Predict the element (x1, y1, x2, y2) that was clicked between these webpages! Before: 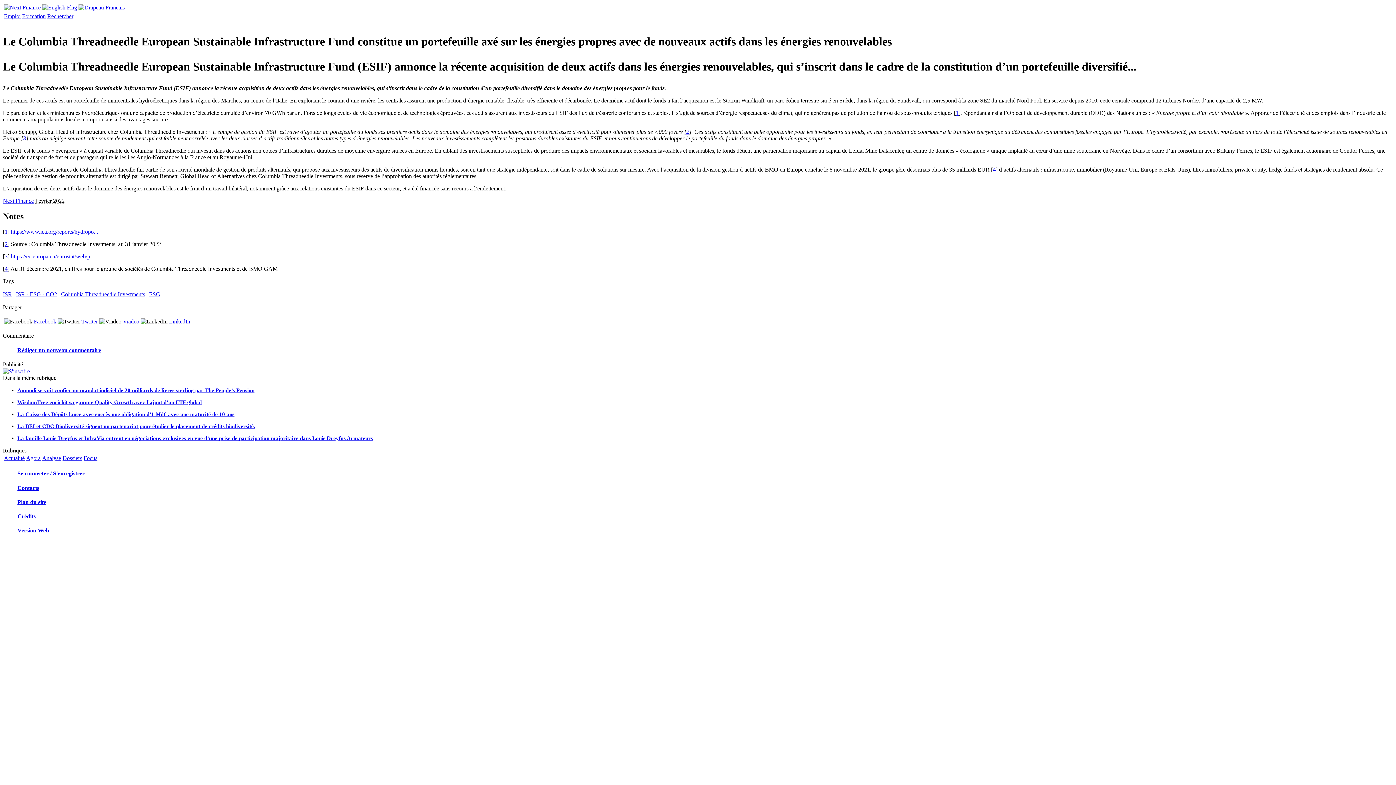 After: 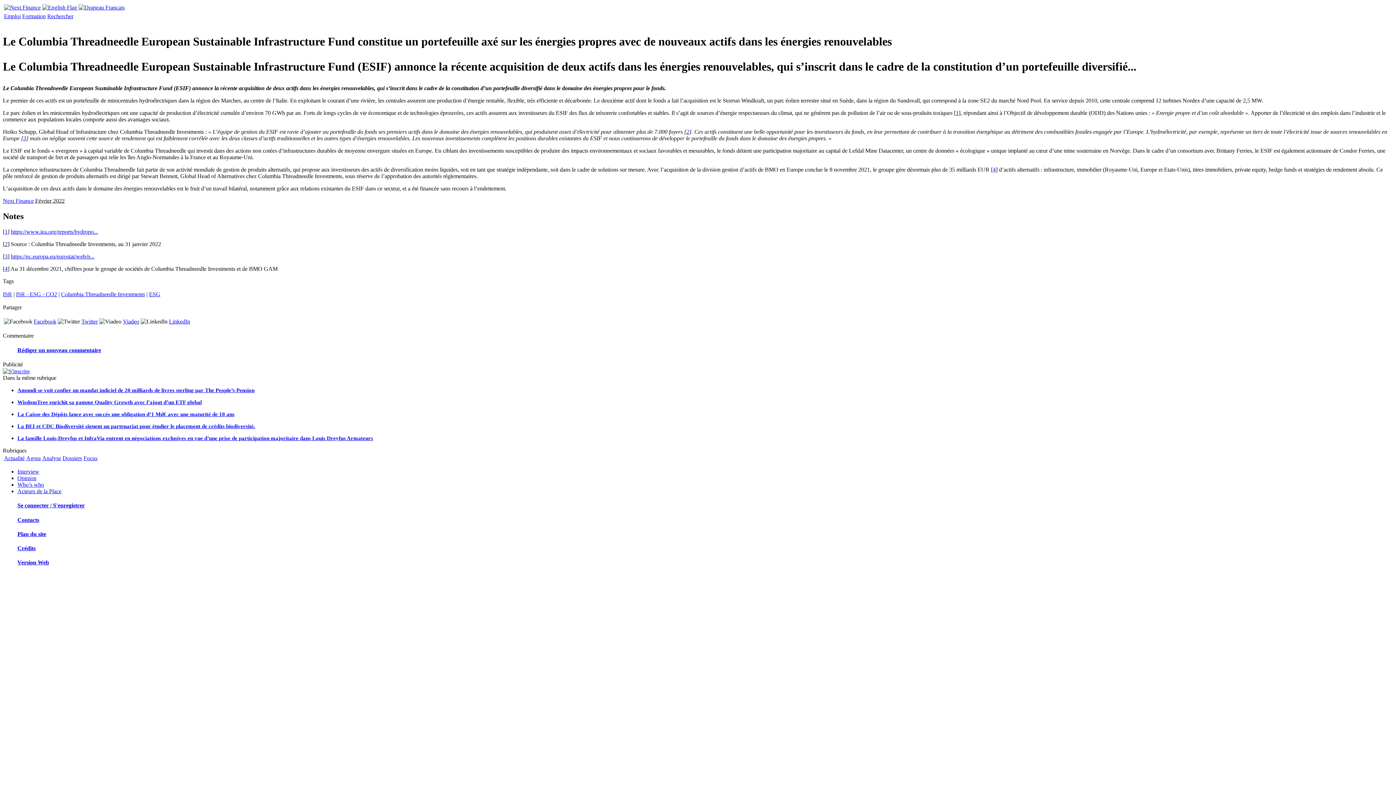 Action: label: Agora bbox: (26, 455, 40, 461)